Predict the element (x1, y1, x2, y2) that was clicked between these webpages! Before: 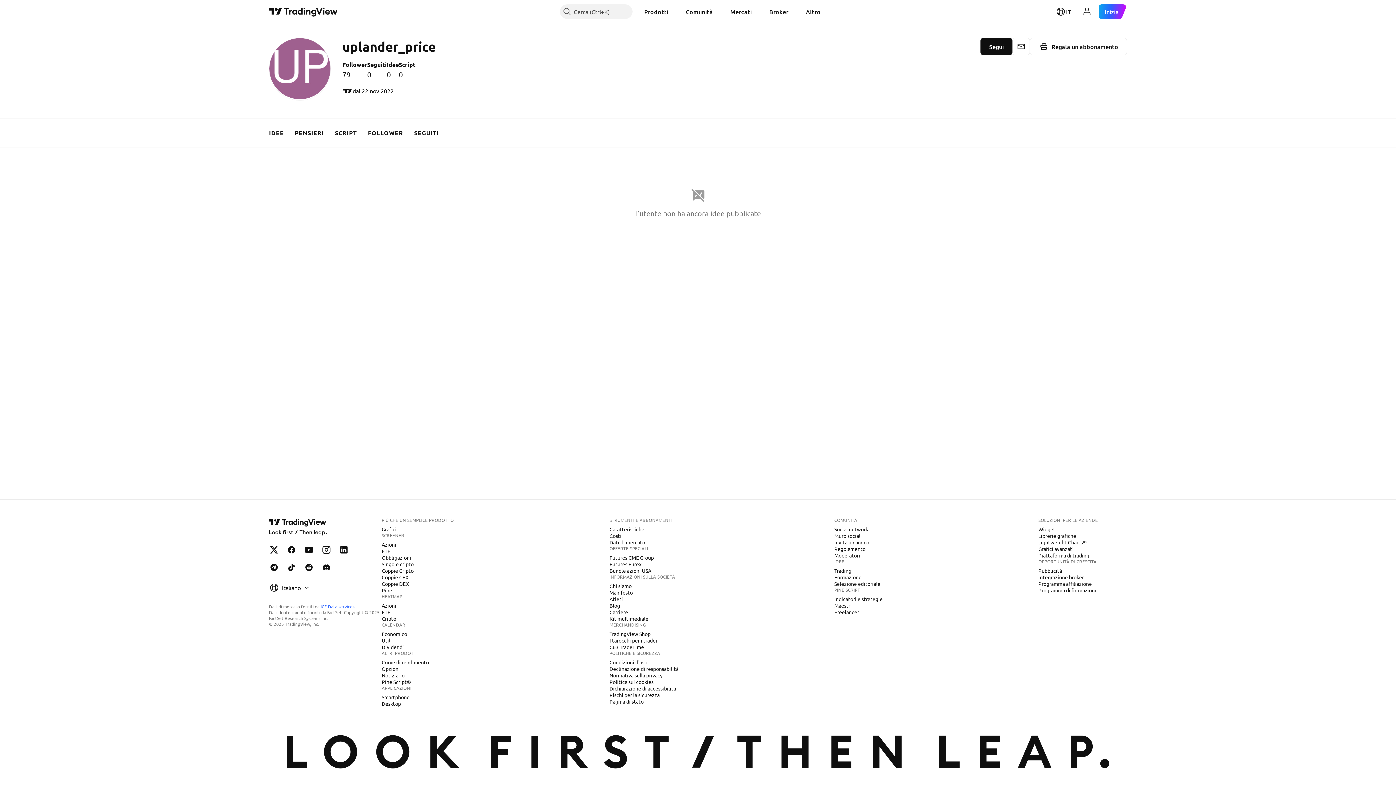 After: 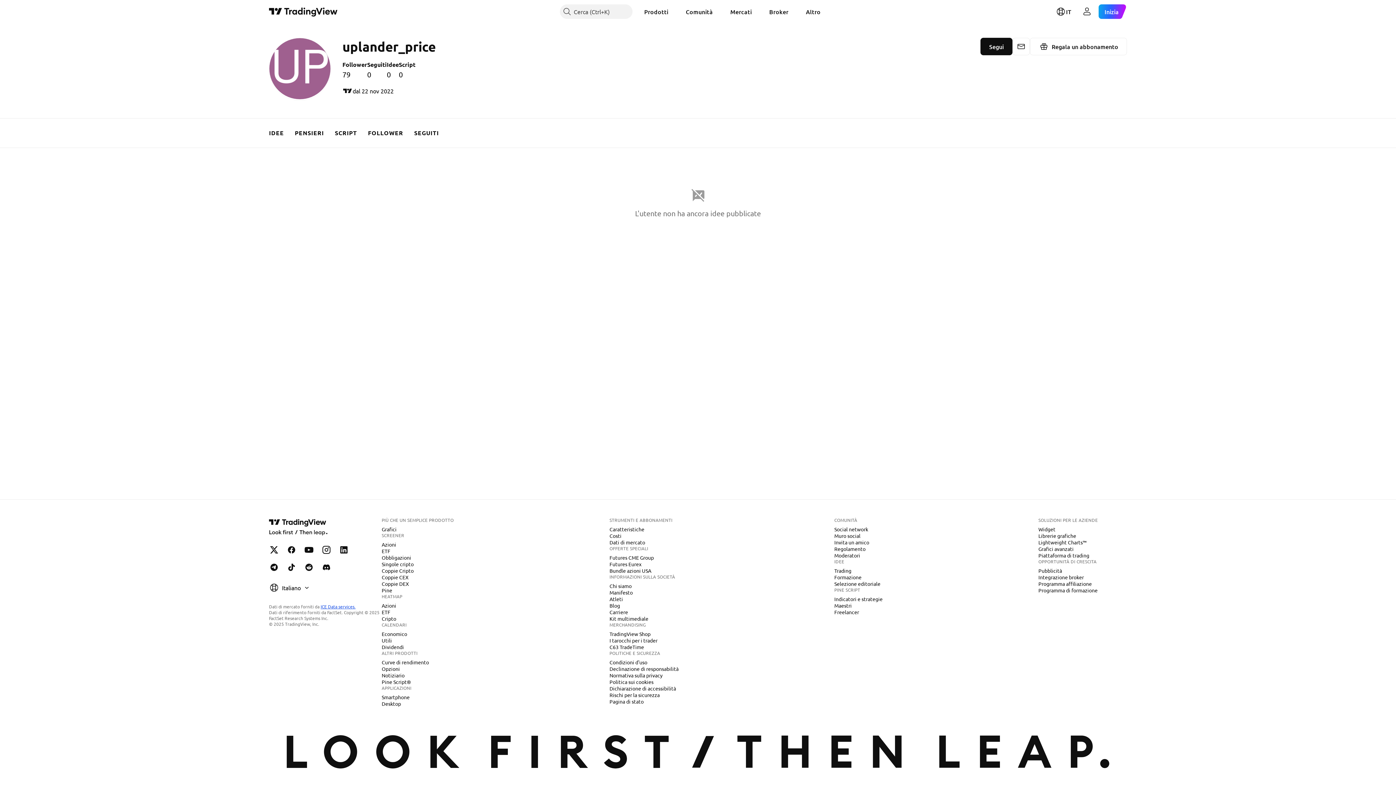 Action: label: ICE Data services. bbox: (320, 604, 355, 609)